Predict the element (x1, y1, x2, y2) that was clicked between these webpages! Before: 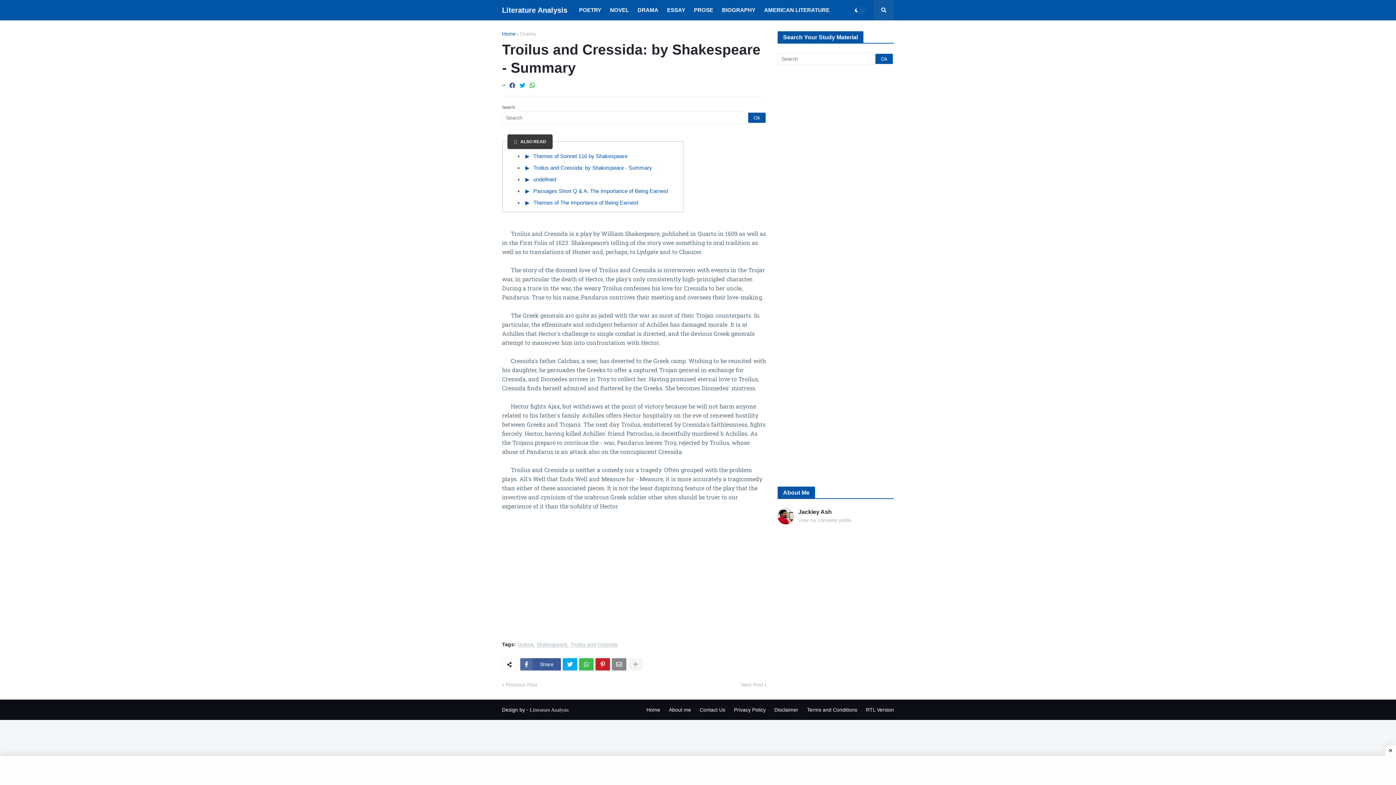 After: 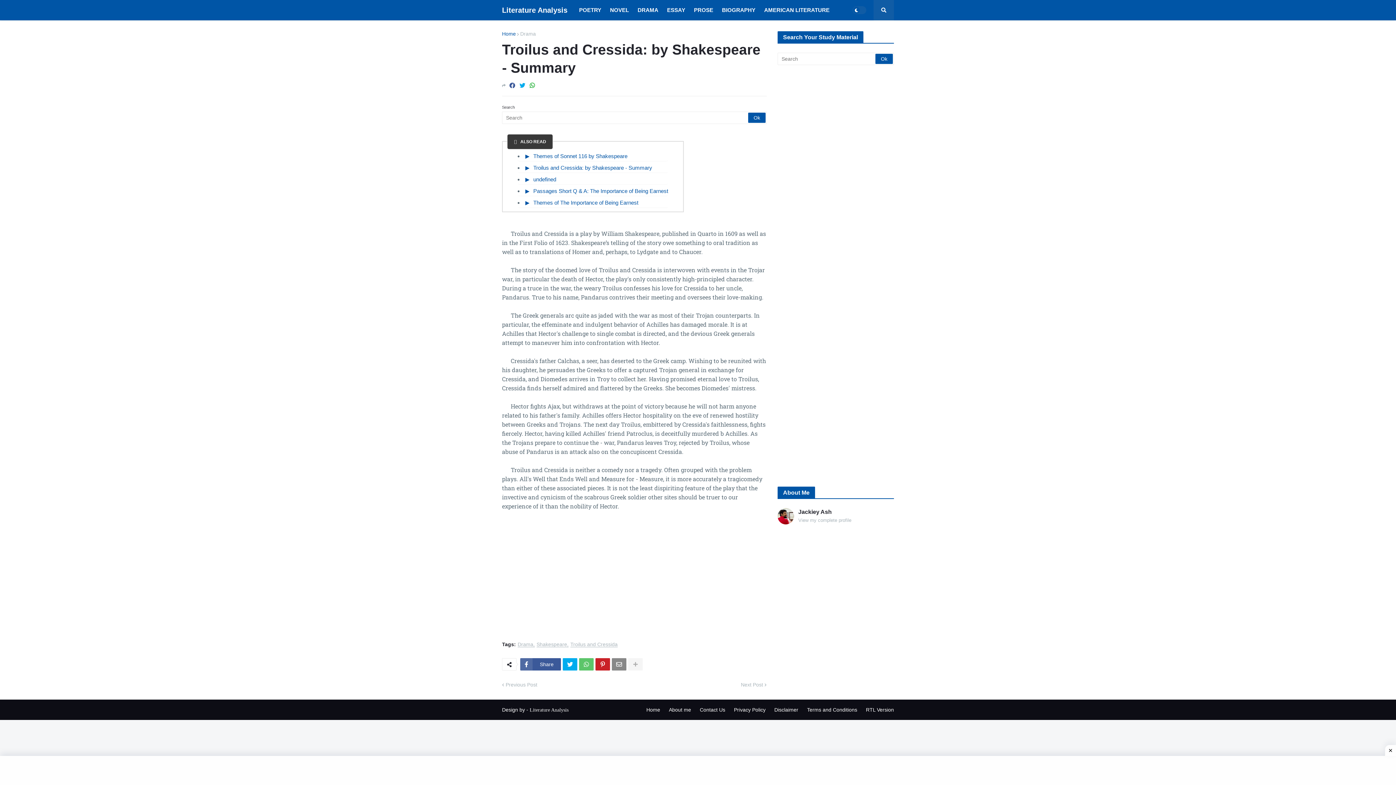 Action: bbox: (579, 658, 593, 670)